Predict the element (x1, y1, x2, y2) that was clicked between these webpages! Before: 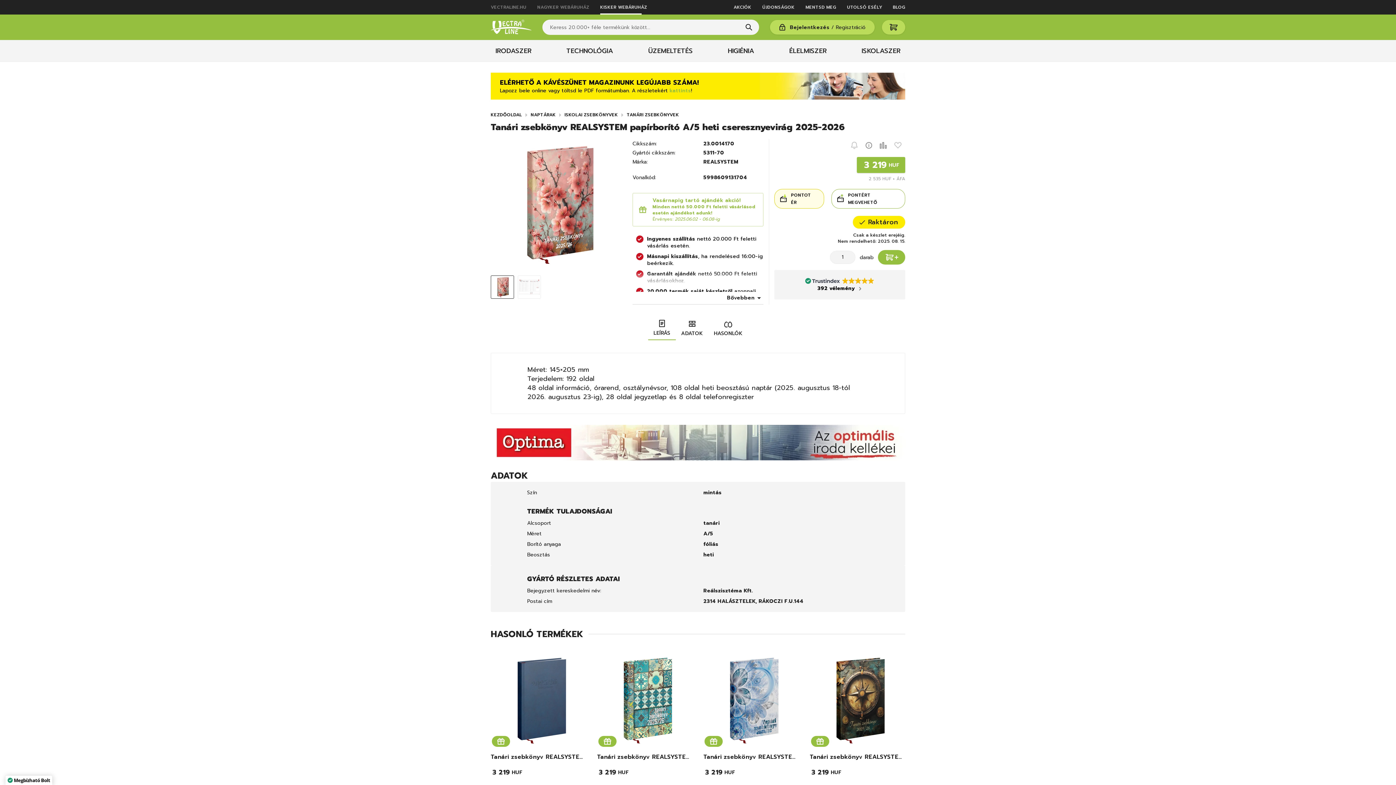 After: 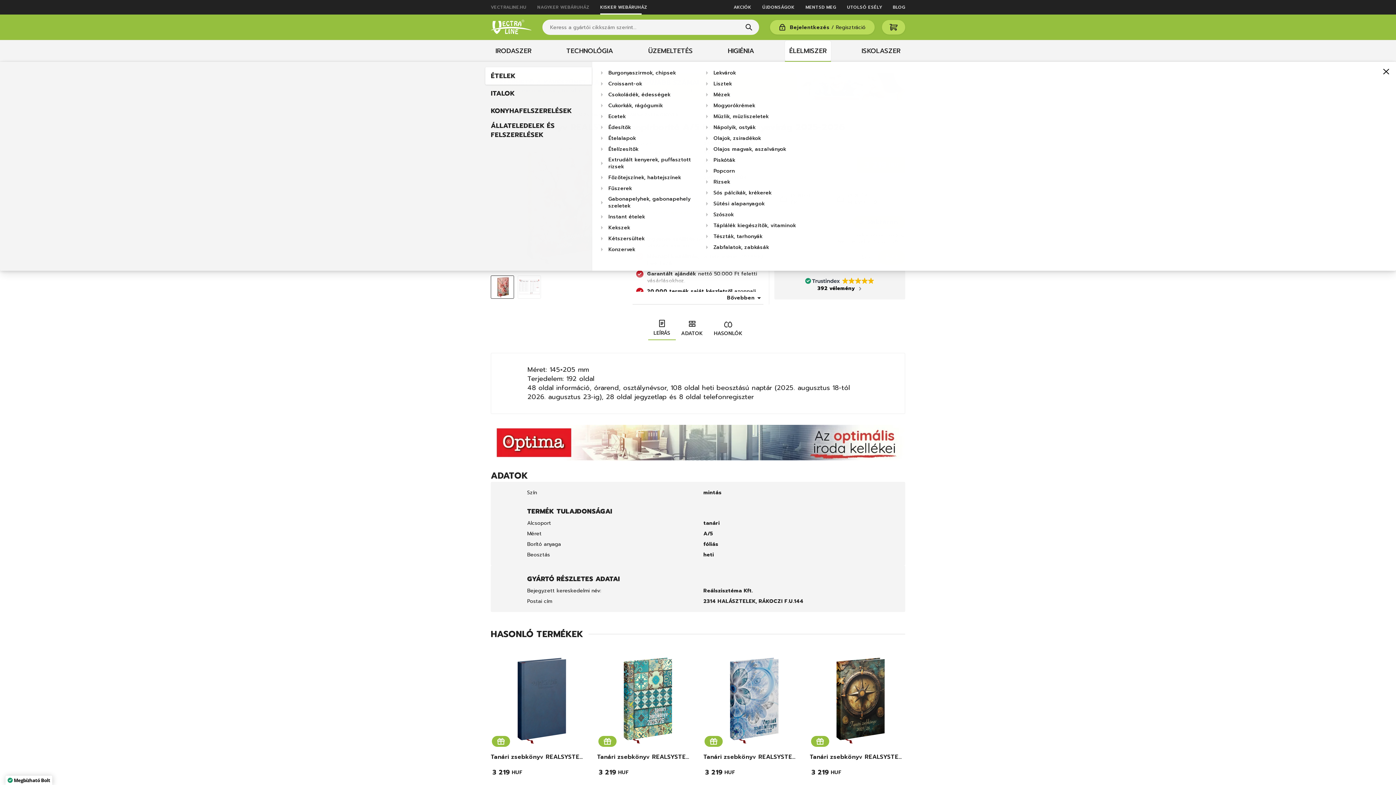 Action: bbox: (784, 39, 831, 62) label: ÉLELMISZER